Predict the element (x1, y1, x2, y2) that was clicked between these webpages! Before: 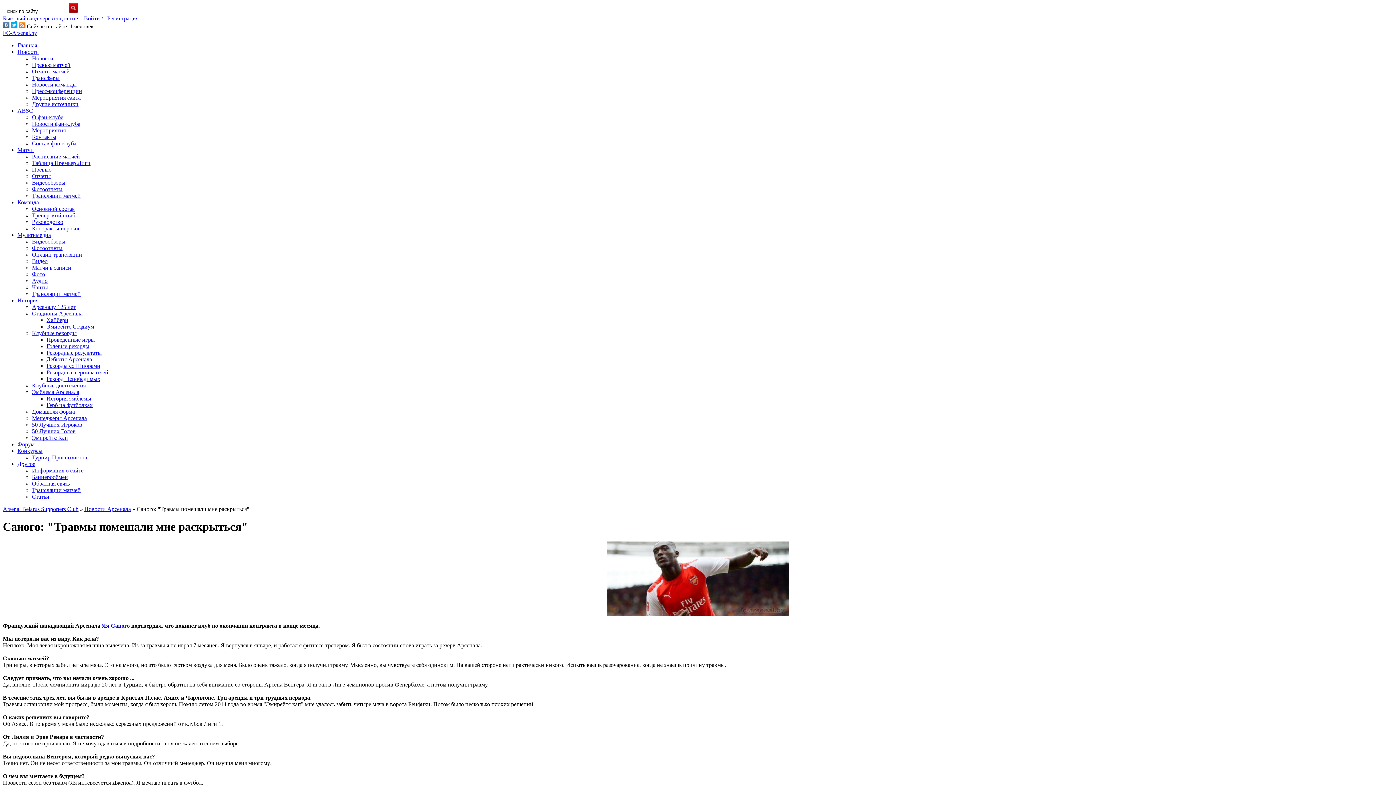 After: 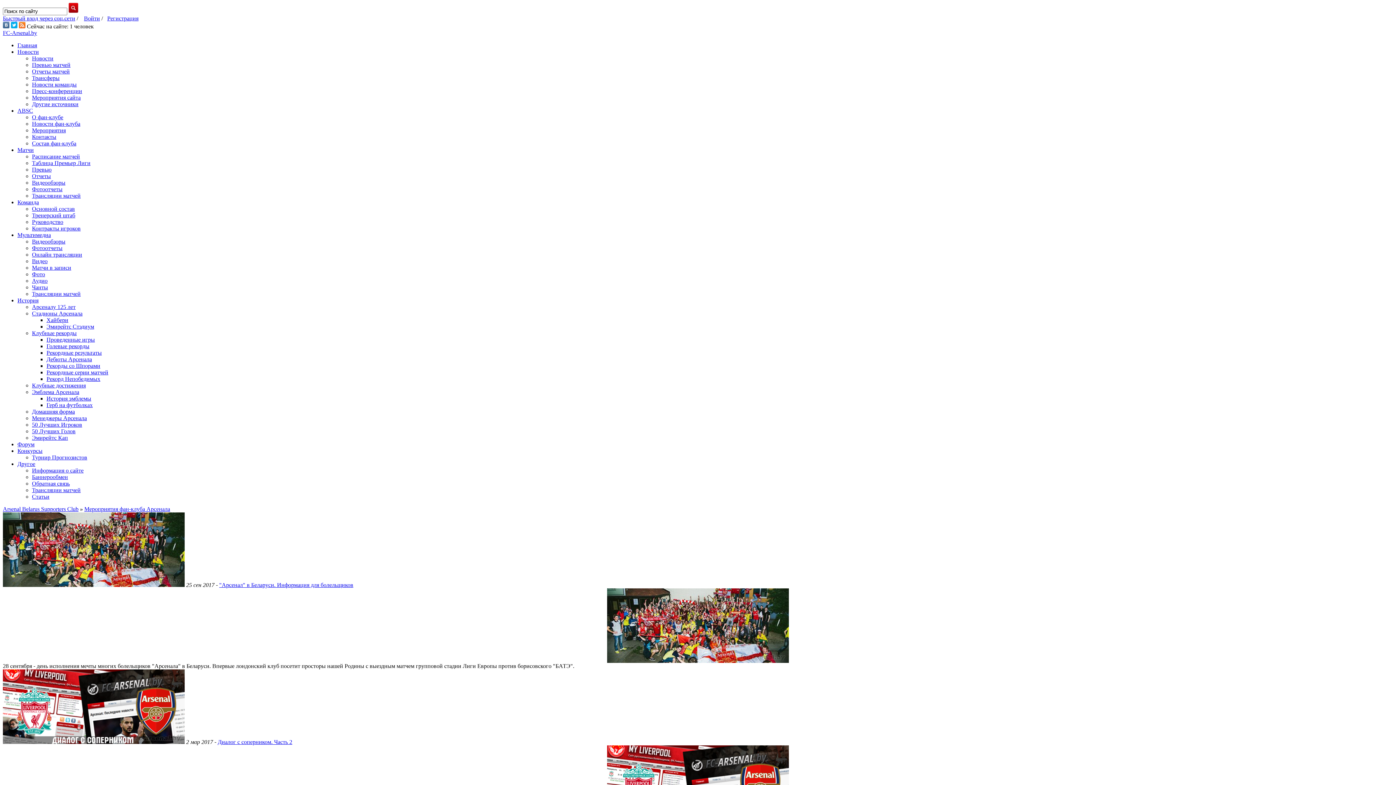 Action: label: Мероприятия сайта bbox: (32, 94, 80, 100)